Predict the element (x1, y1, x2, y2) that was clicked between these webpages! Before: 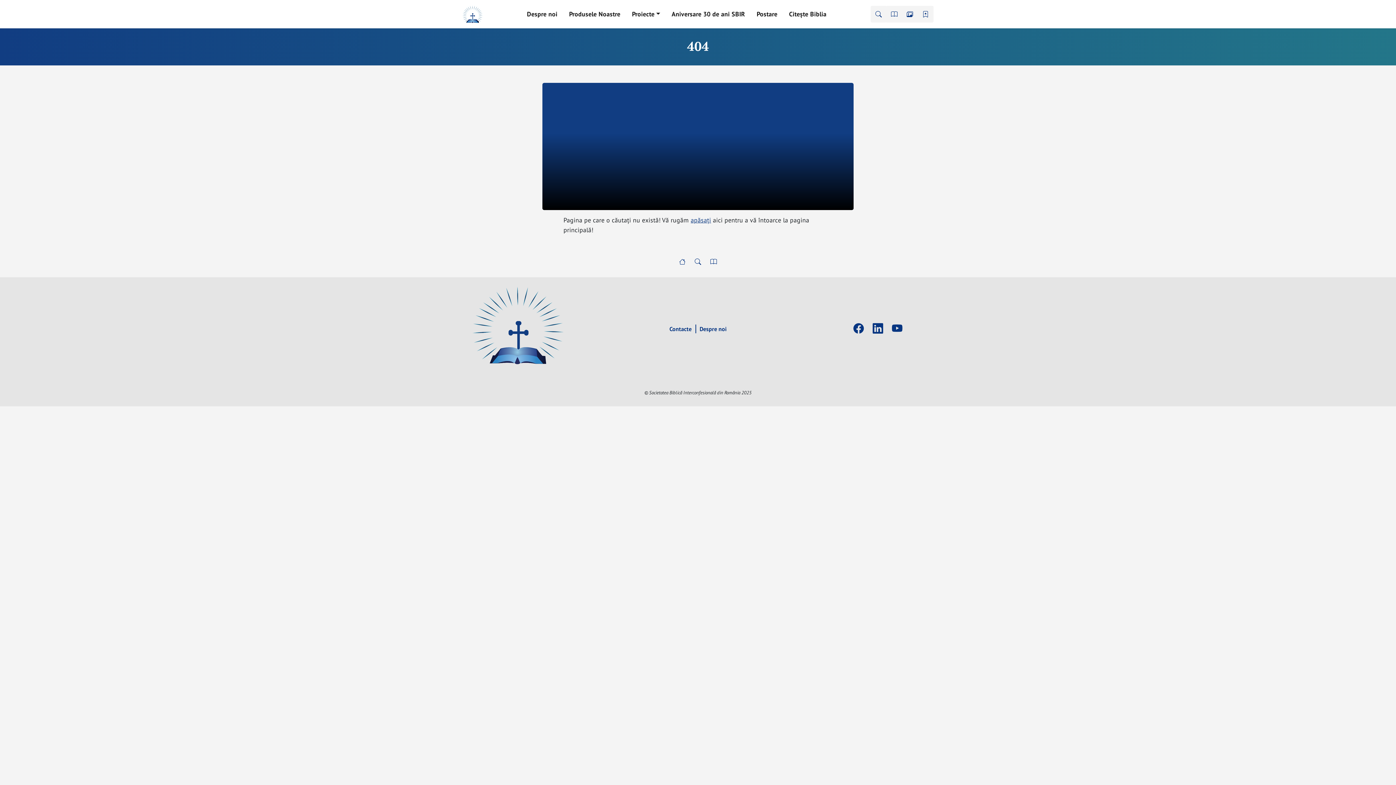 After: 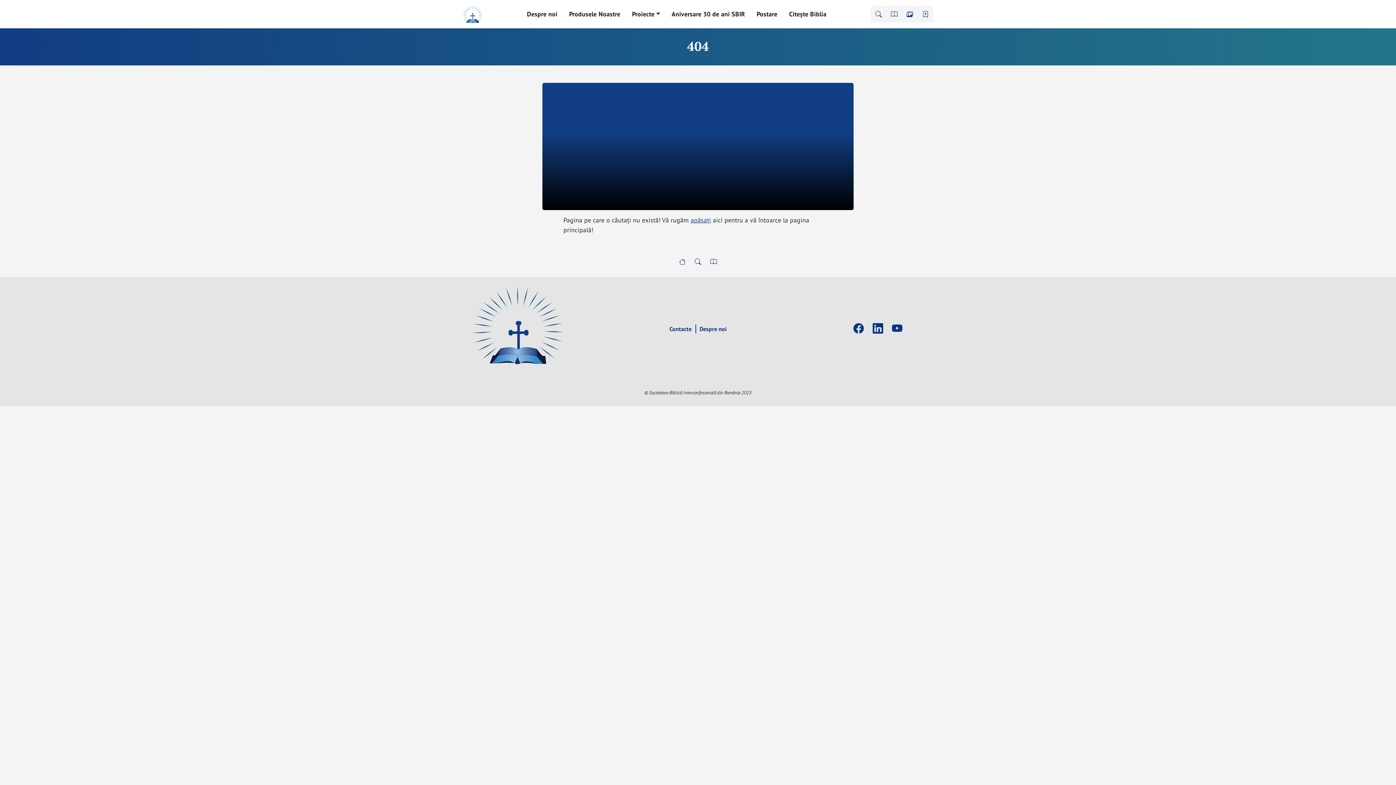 Action: bbox: (472, 321, 563, 328)